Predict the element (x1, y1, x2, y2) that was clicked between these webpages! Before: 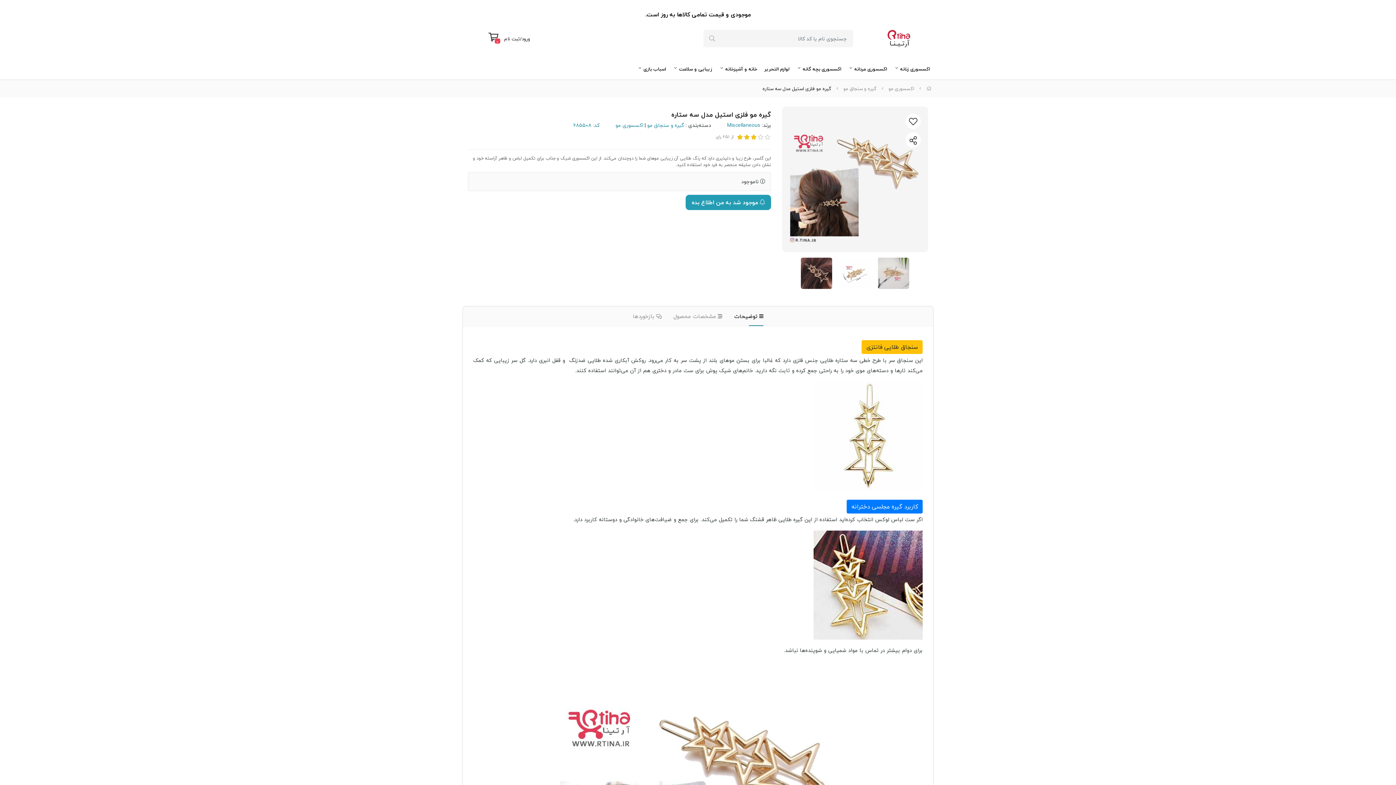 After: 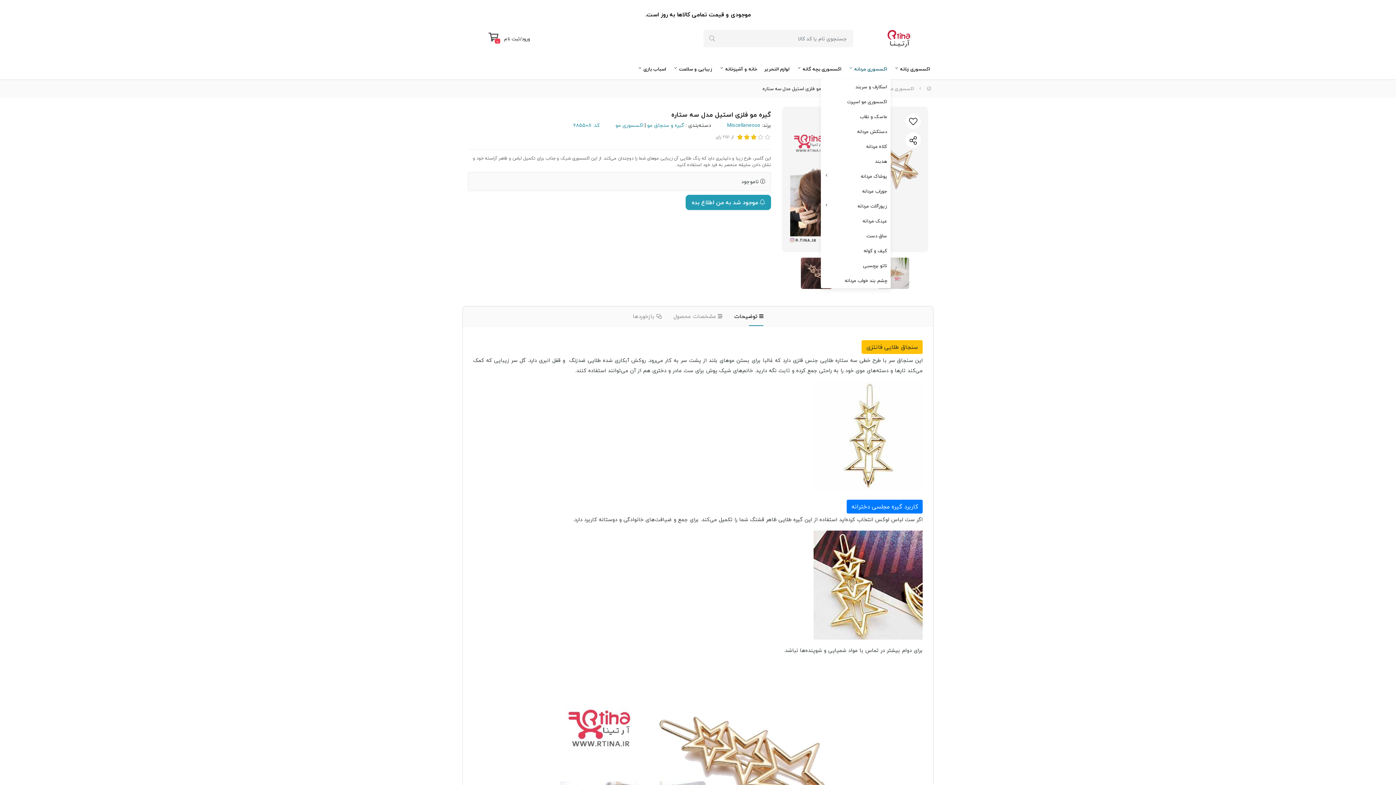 Action: bbox: (845, 58, 890, 79) label: اکسسوری مردانه